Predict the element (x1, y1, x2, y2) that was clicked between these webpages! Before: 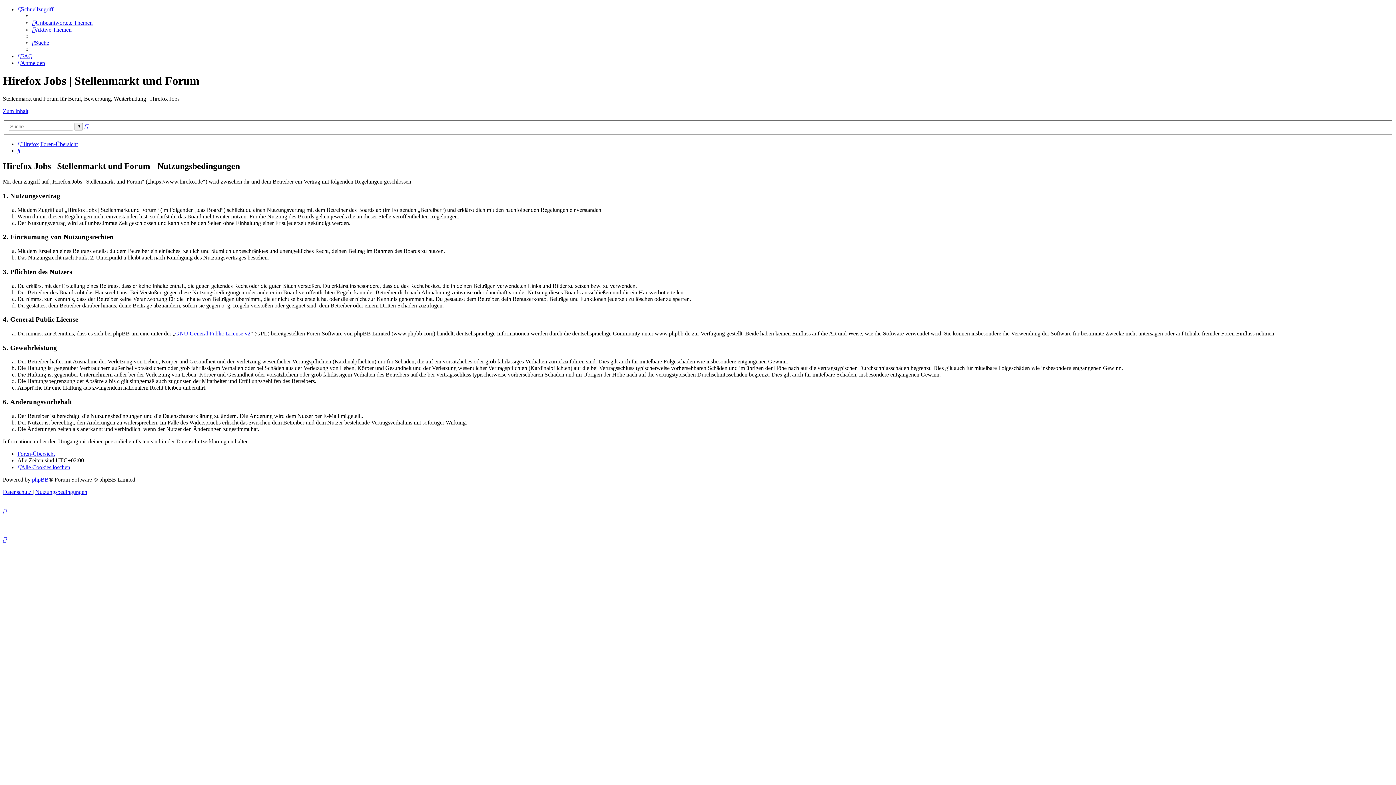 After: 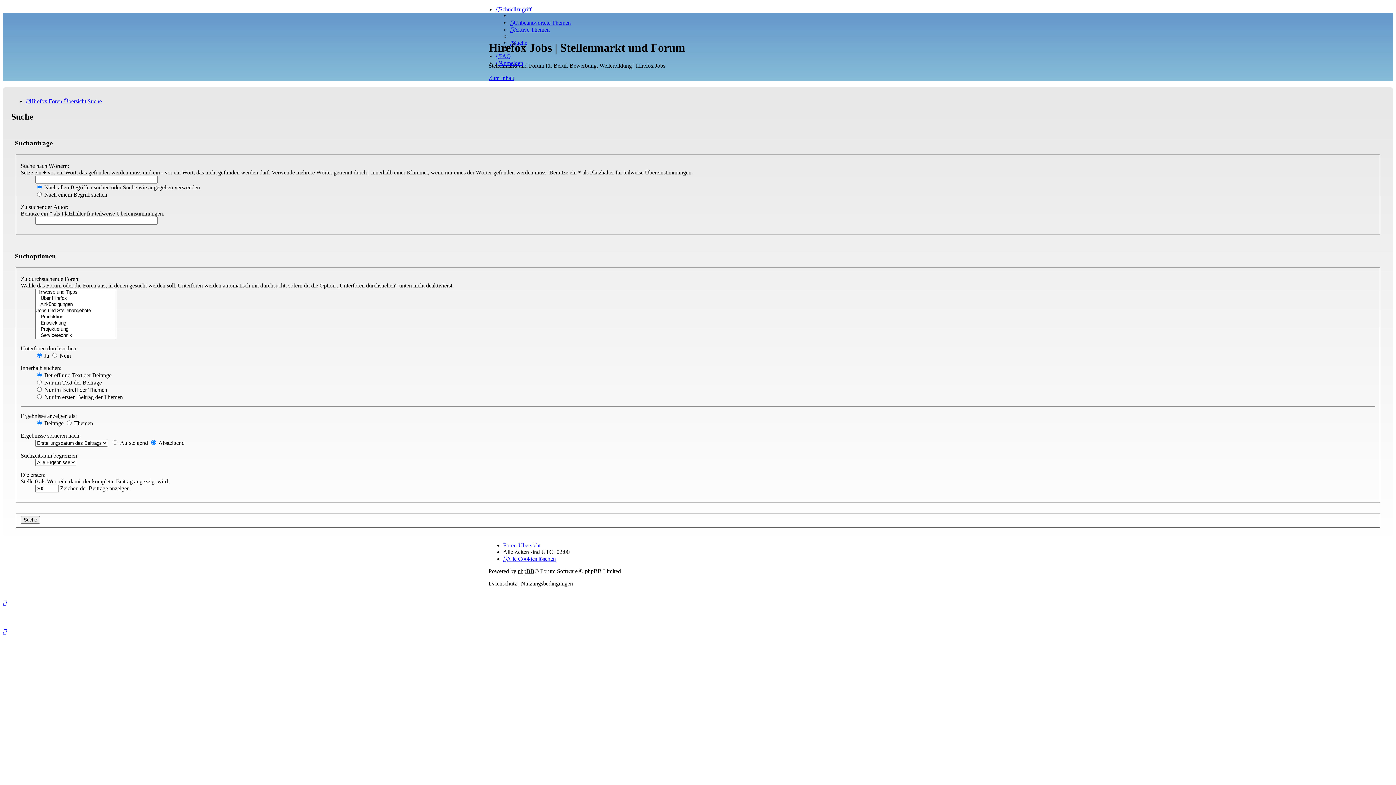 Action: label: Suche bbox: (17, 147, 20, 153)